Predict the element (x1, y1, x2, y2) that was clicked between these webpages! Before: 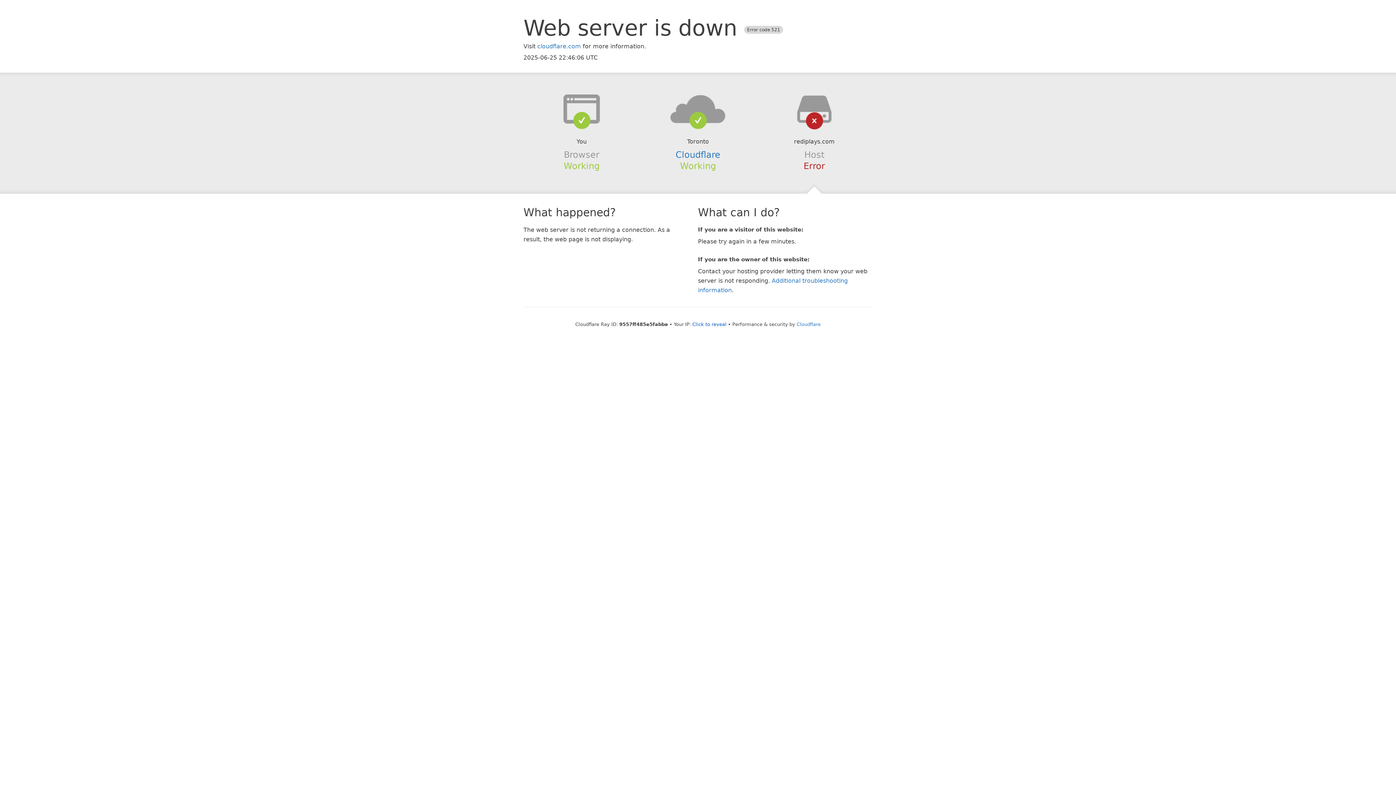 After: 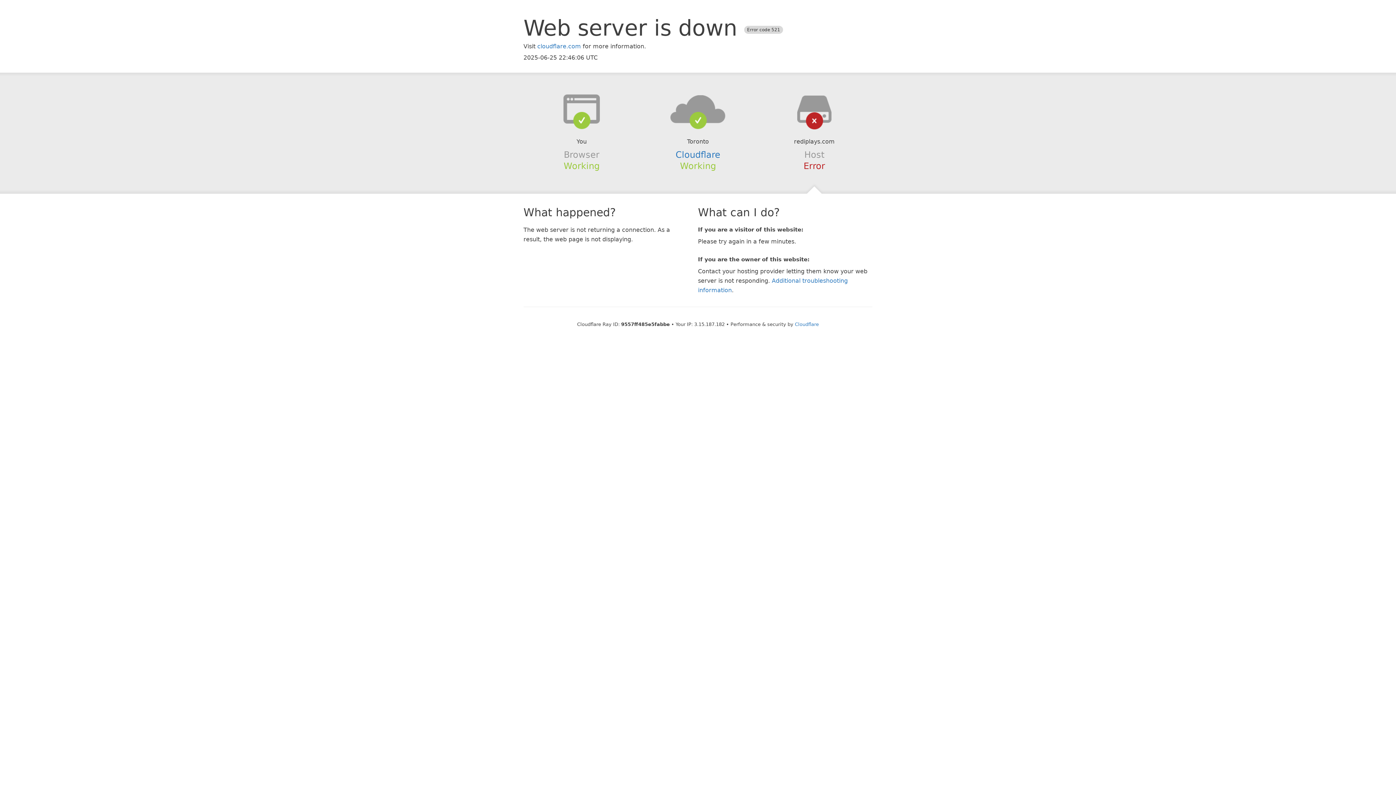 Action: label: Click to reveal bbox: (692, 321, 726, 327)